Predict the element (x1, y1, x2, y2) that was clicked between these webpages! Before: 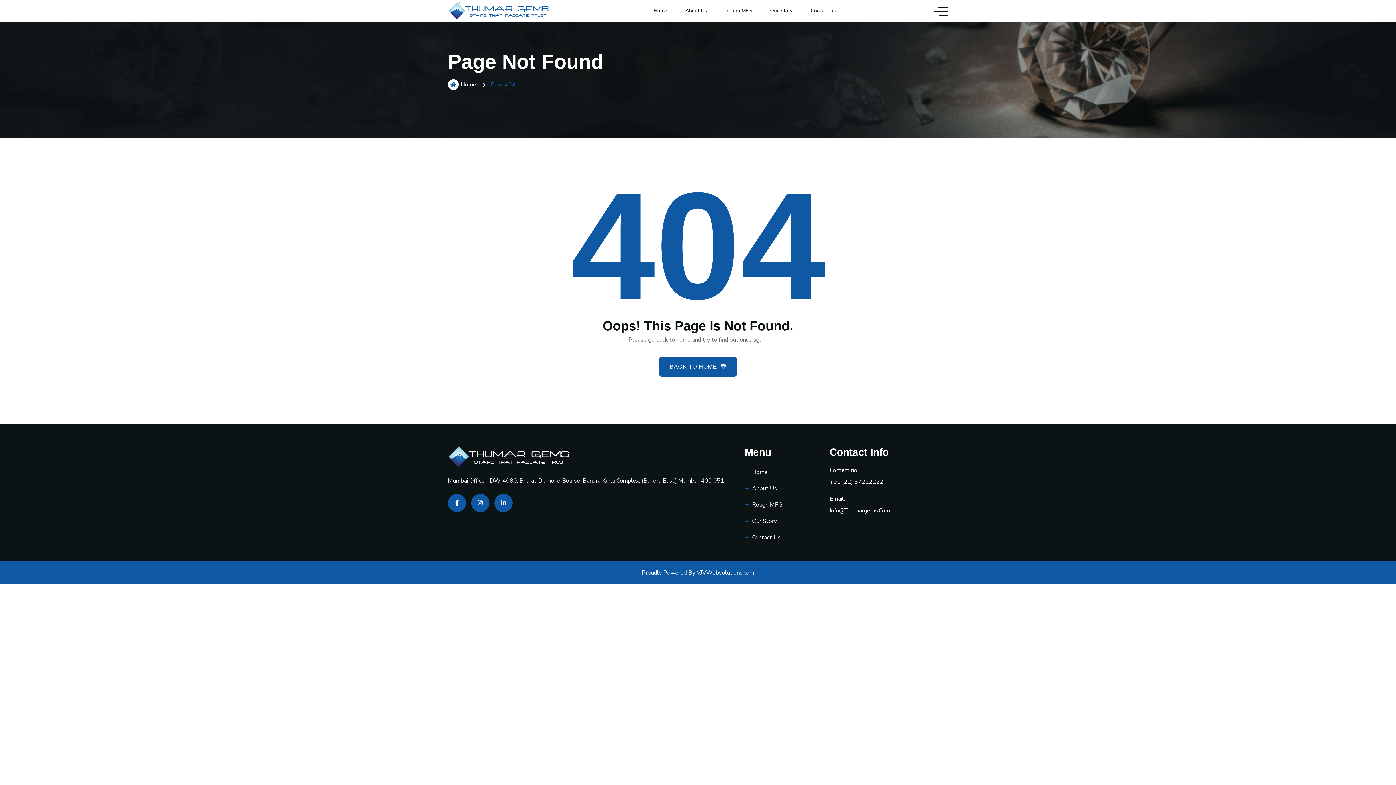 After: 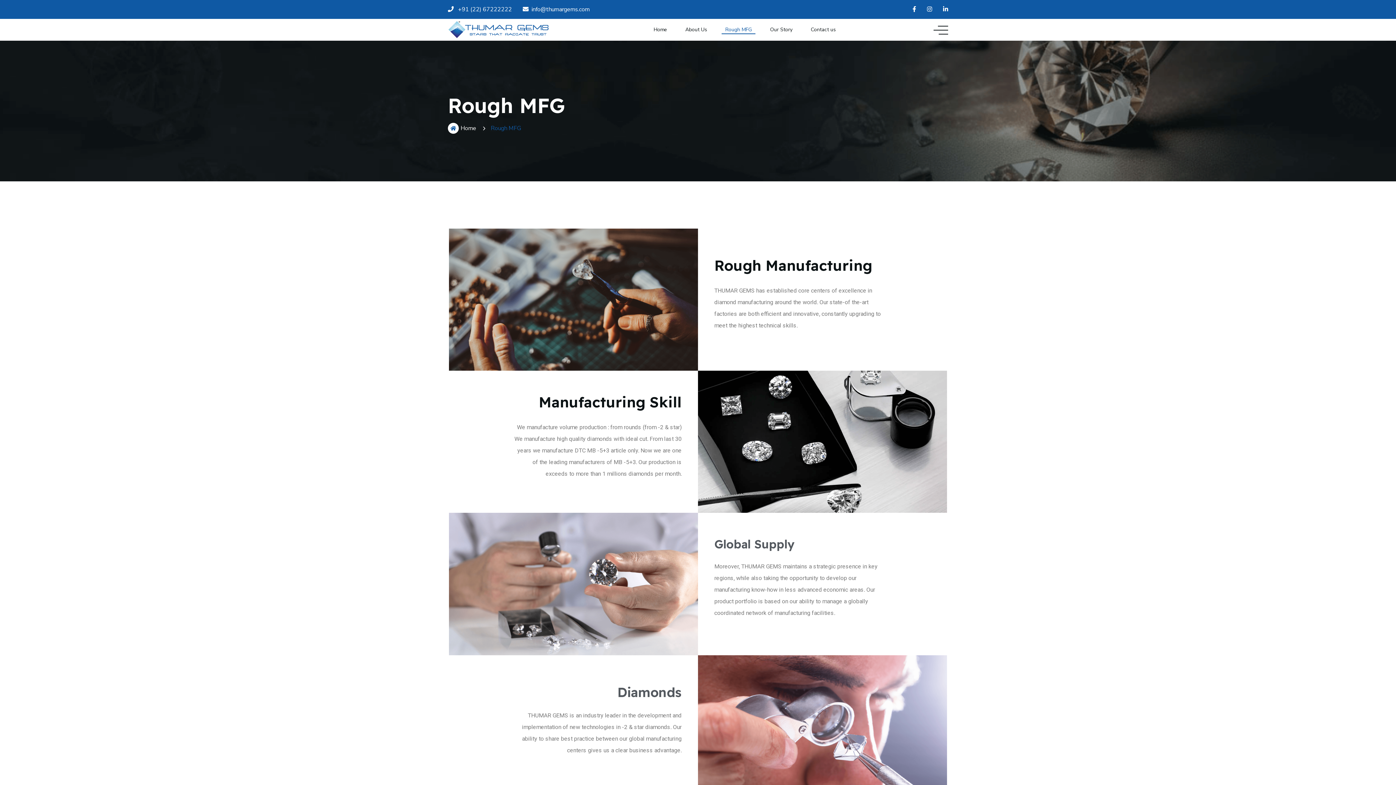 Action: label: Rough MFG bbox: (744, 497, 821, 512)